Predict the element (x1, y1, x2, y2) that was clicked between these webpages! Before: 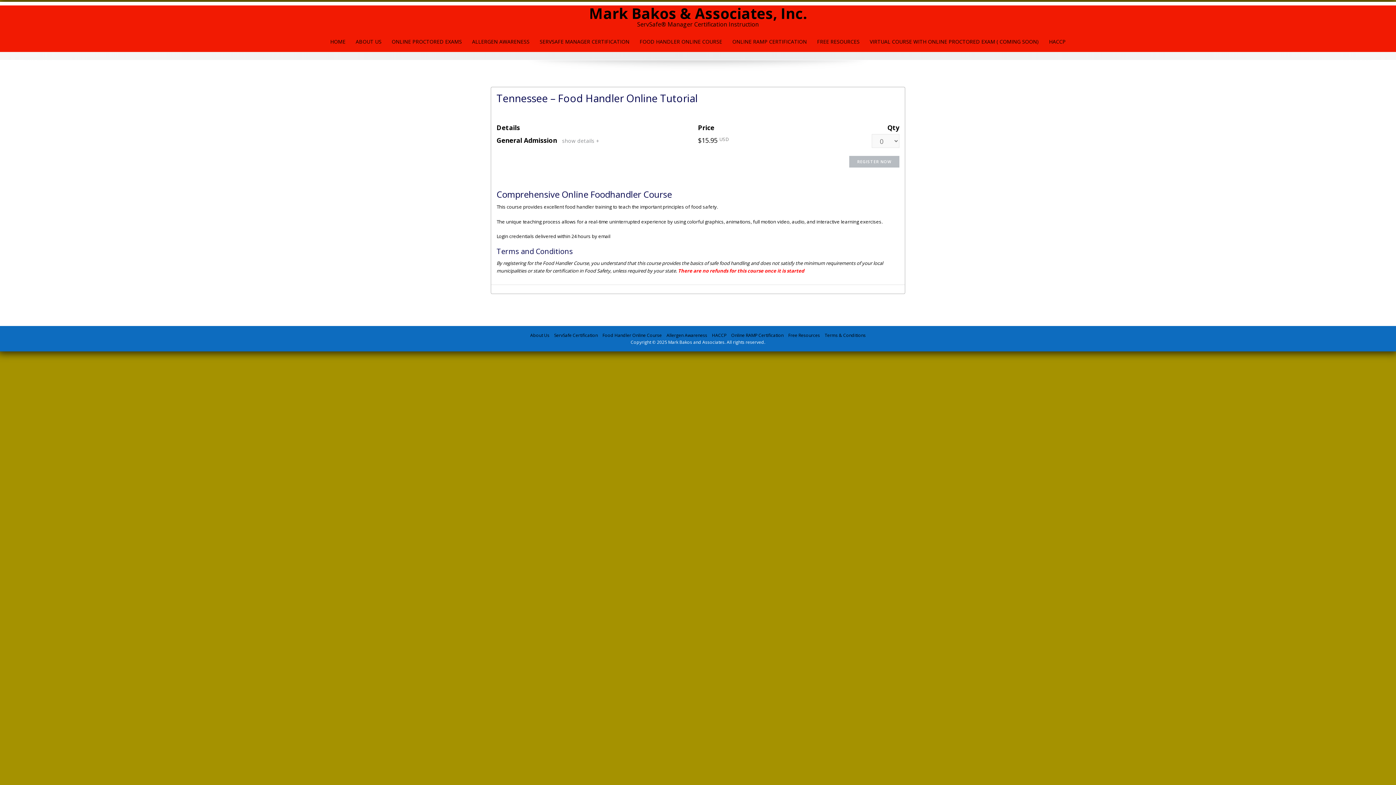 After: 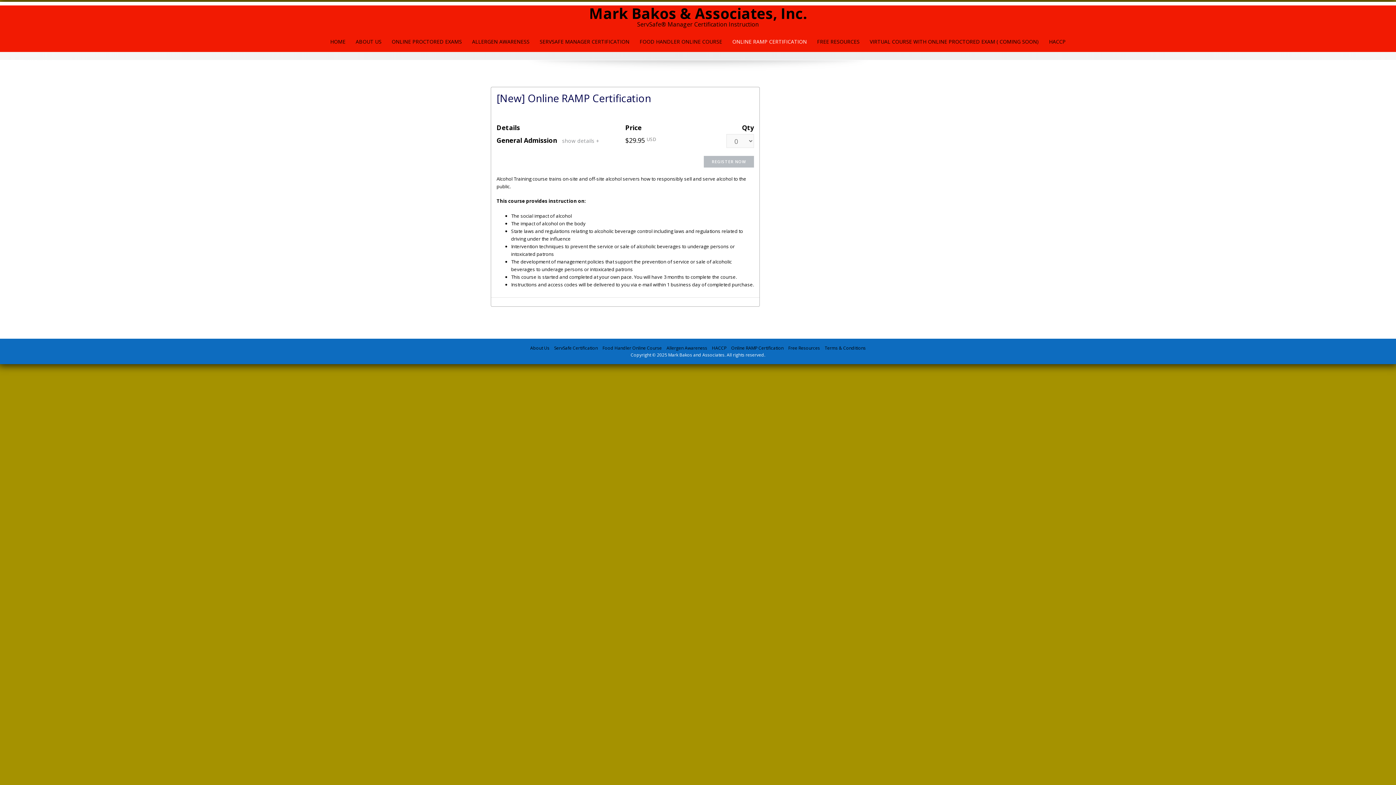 Action: bbox: (731, 332, 783, 338) label: Online RAMP Certification